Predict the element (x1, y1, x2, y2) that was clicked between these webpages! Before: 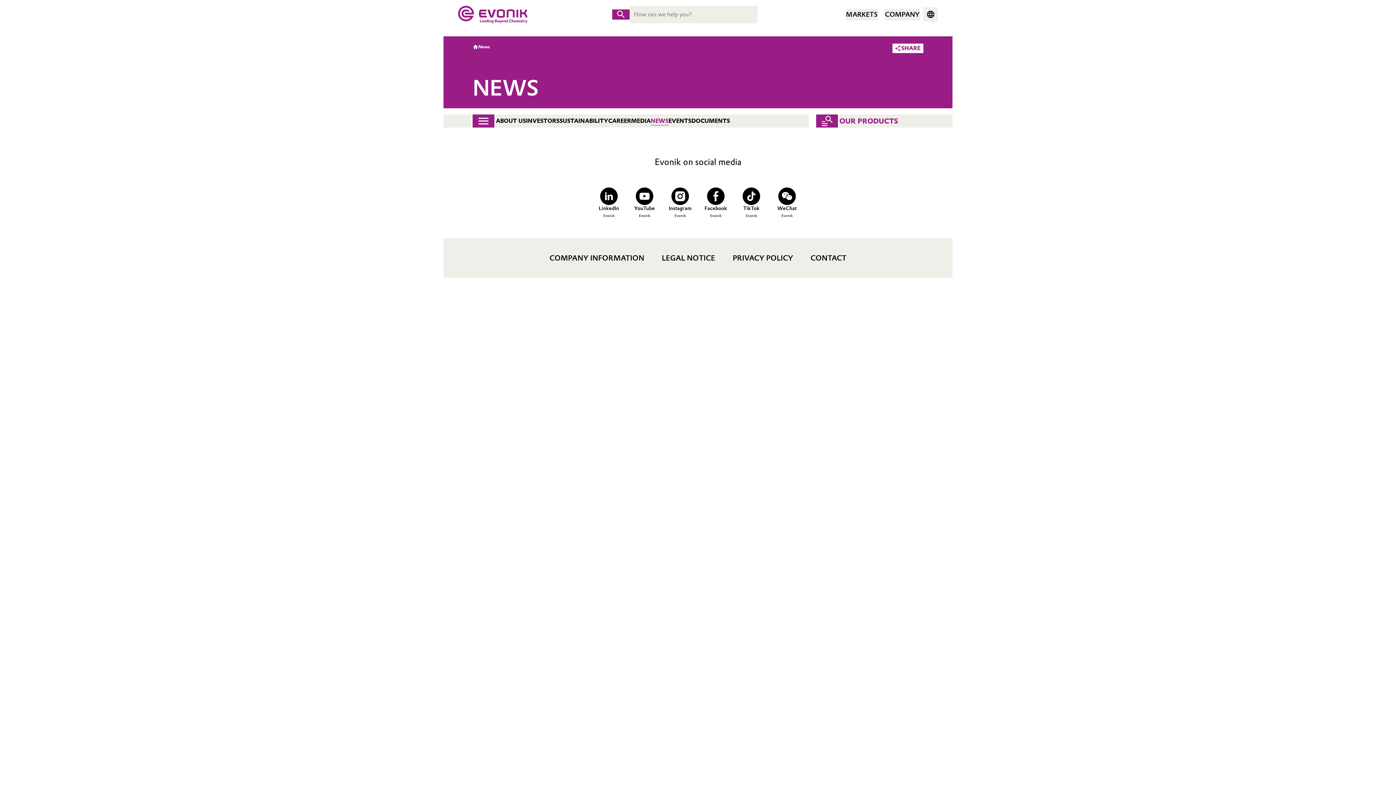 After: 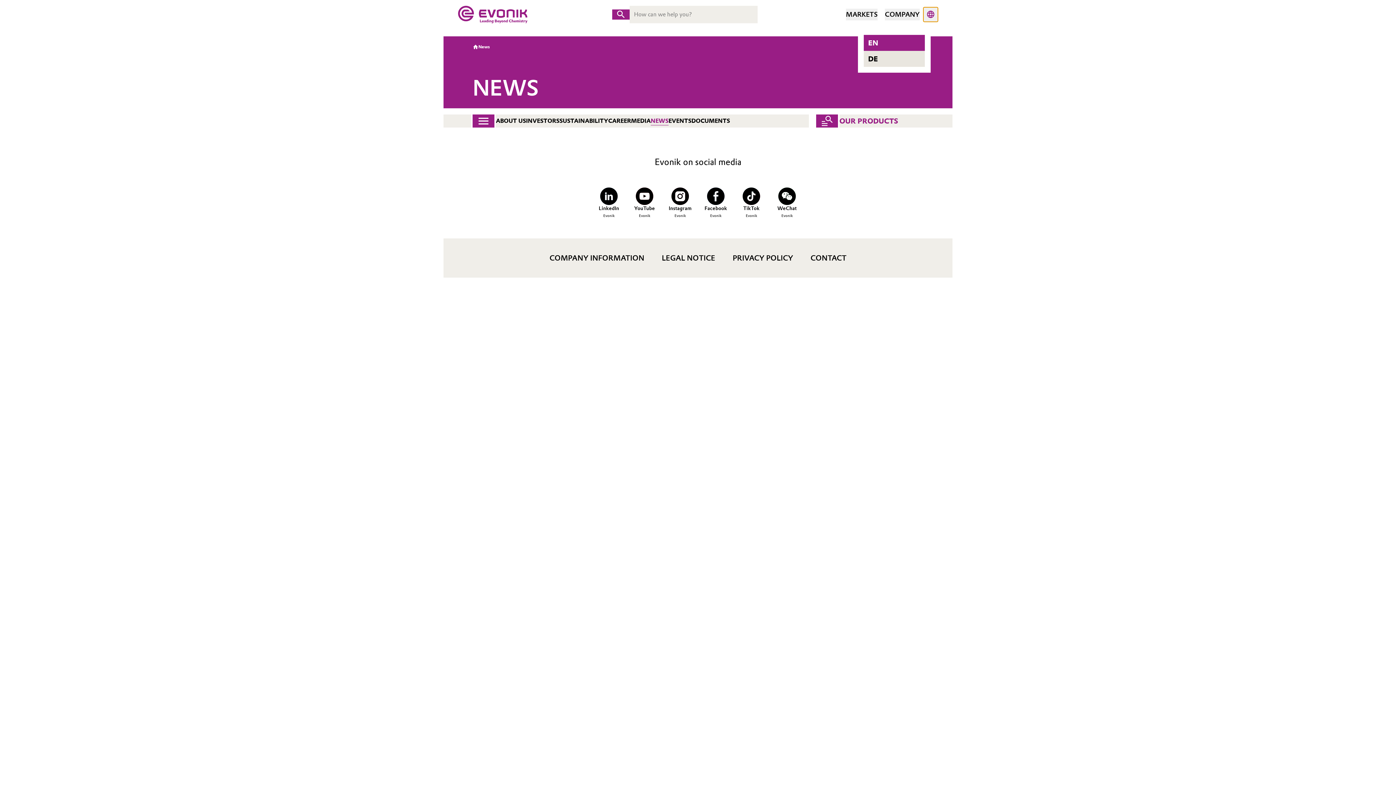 Action: bbox: (923, 7, 938, 21) label: Change language